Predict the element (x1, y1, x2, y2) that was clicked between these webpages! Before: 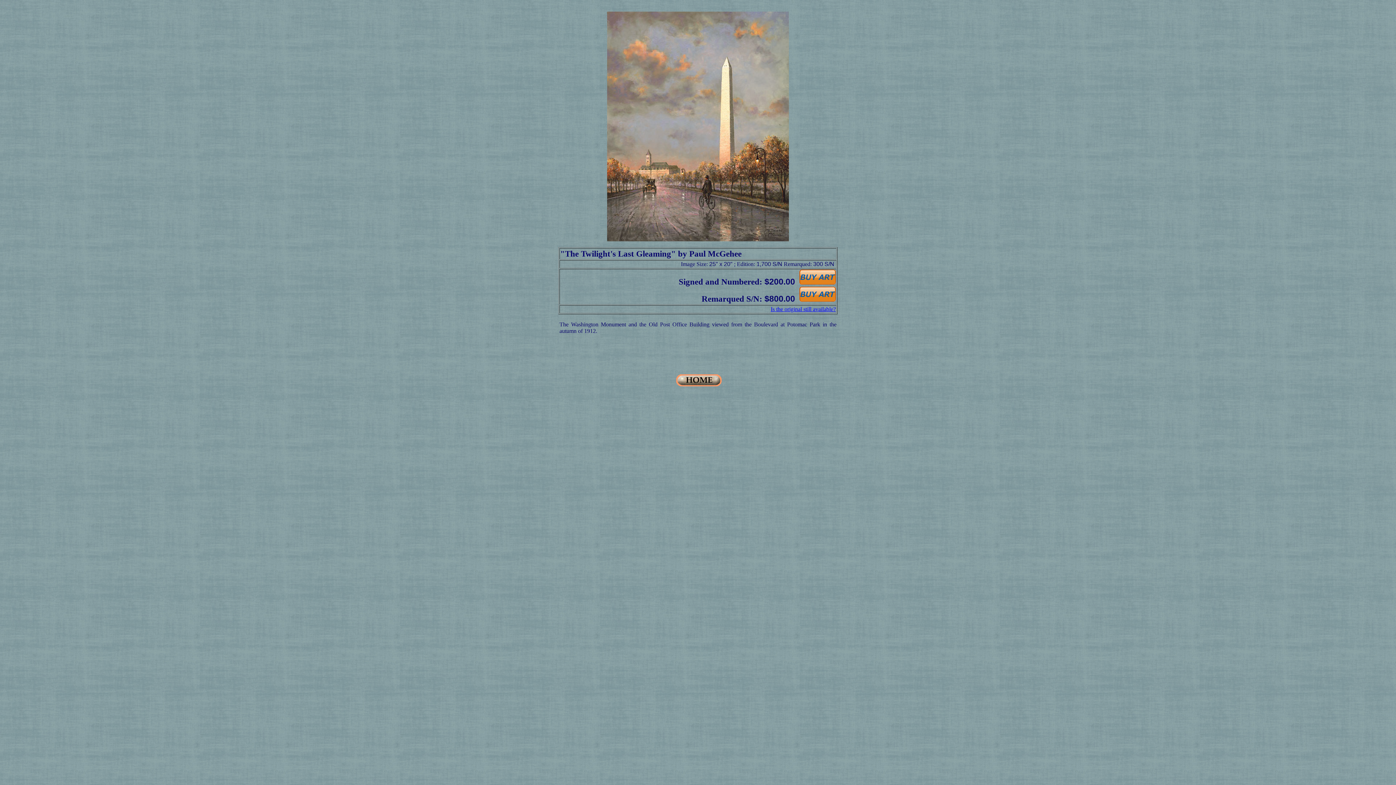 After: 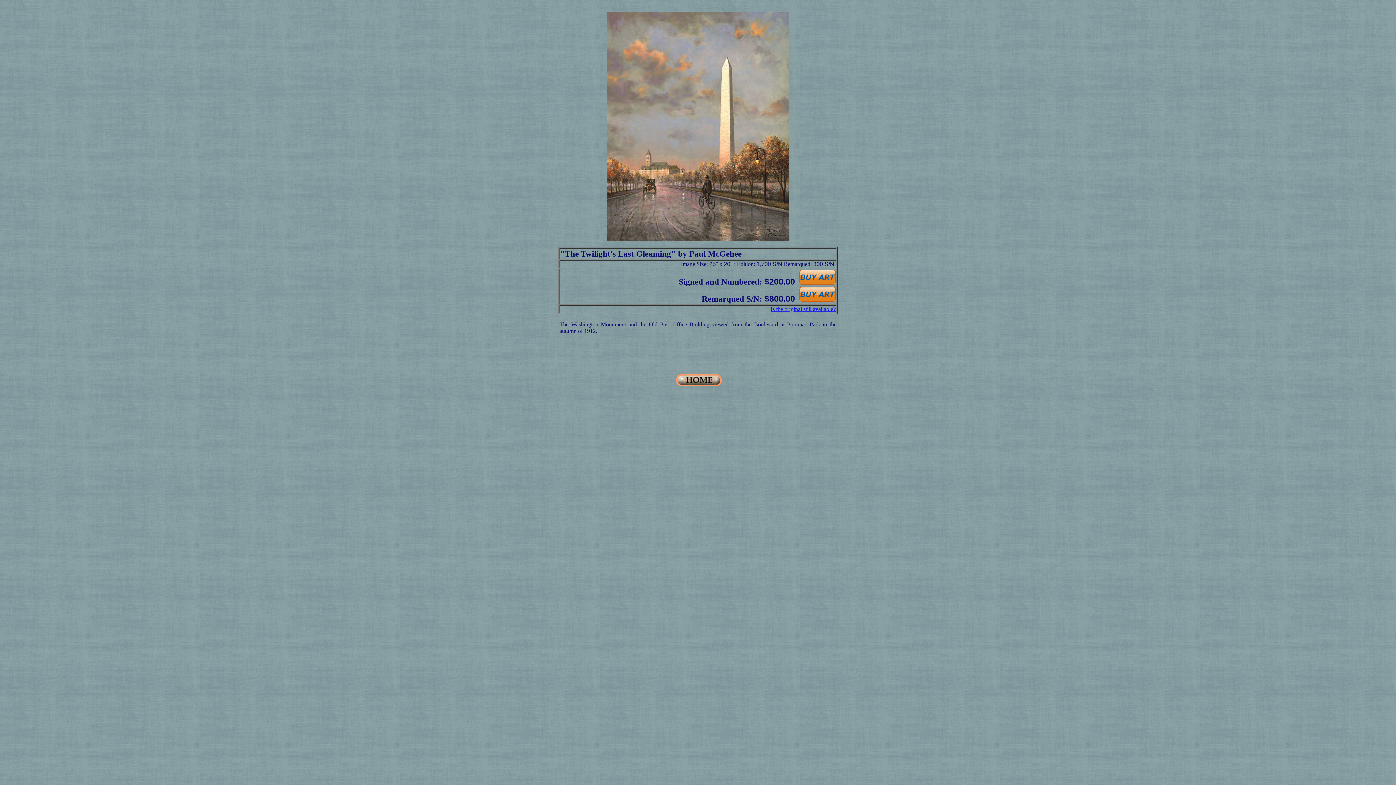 Action: bbox: (607, 236, 789, 242)